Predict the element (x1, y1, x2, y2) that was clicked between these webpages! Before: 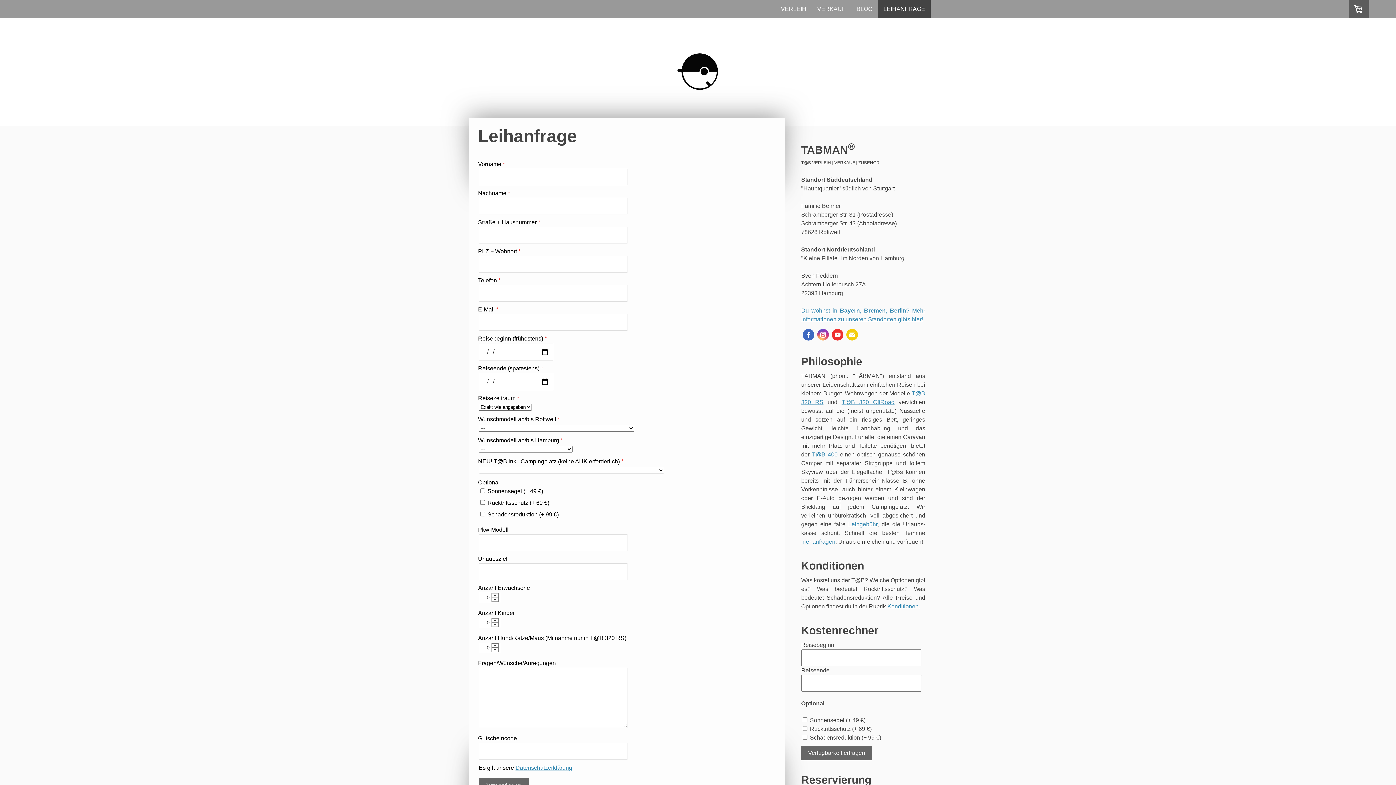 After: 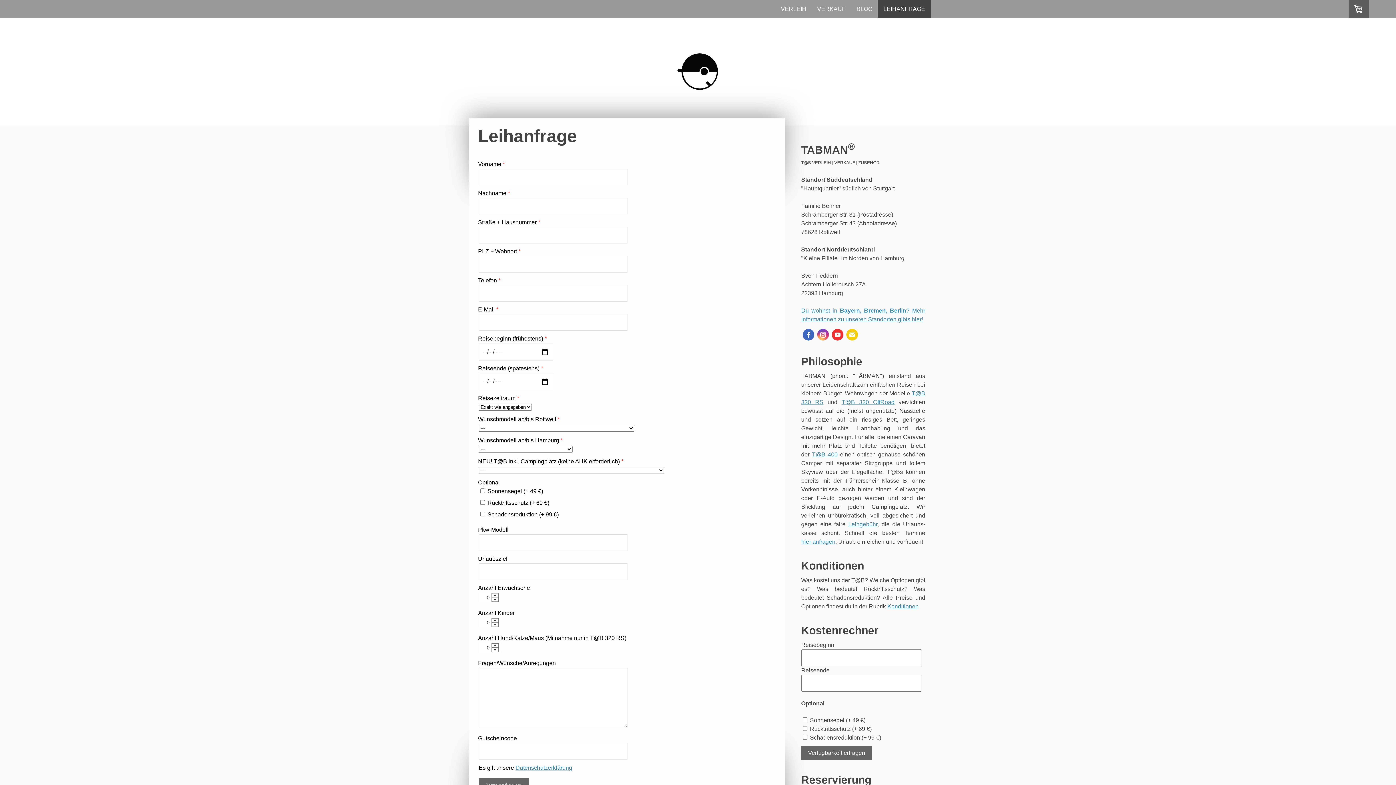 Action: label: hier anfragen bbox: (801, 538, 835, 545)